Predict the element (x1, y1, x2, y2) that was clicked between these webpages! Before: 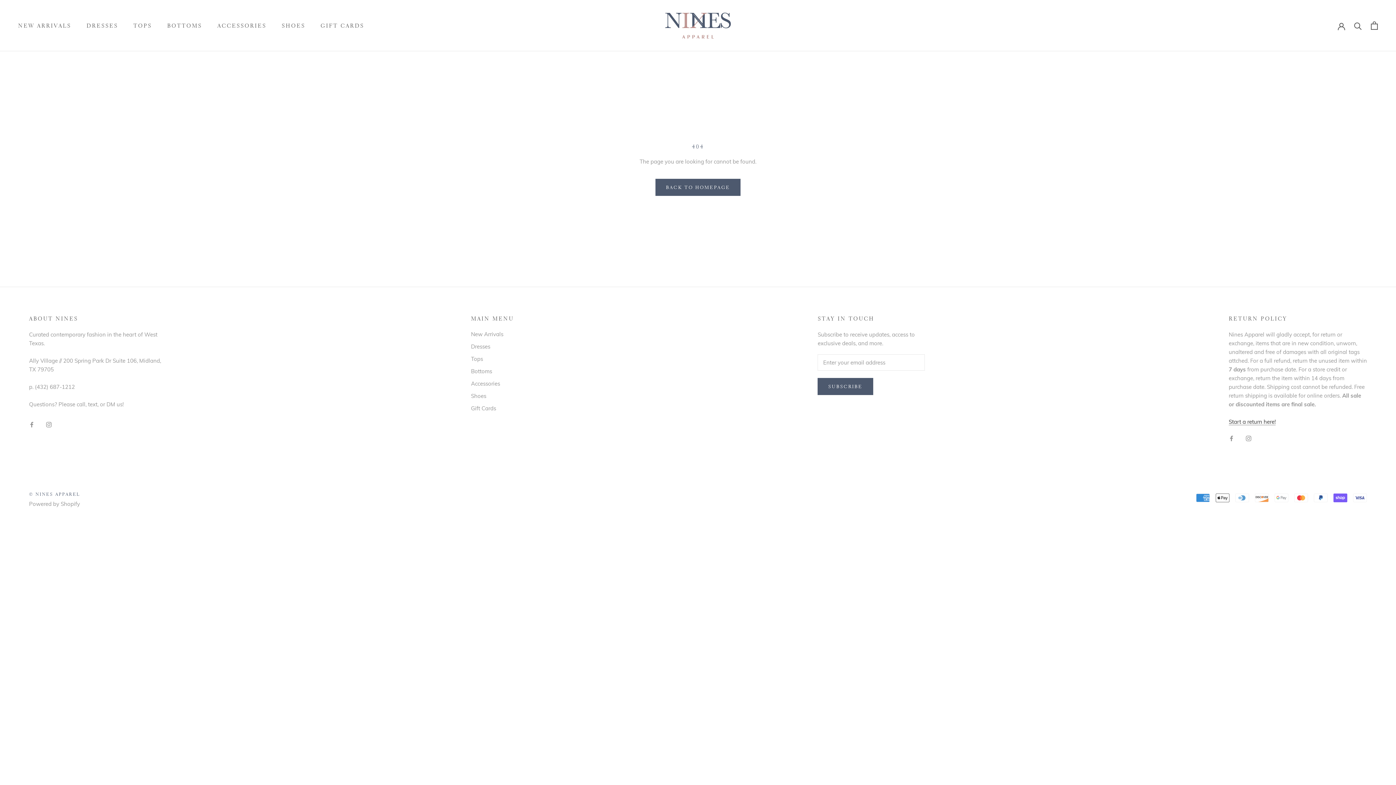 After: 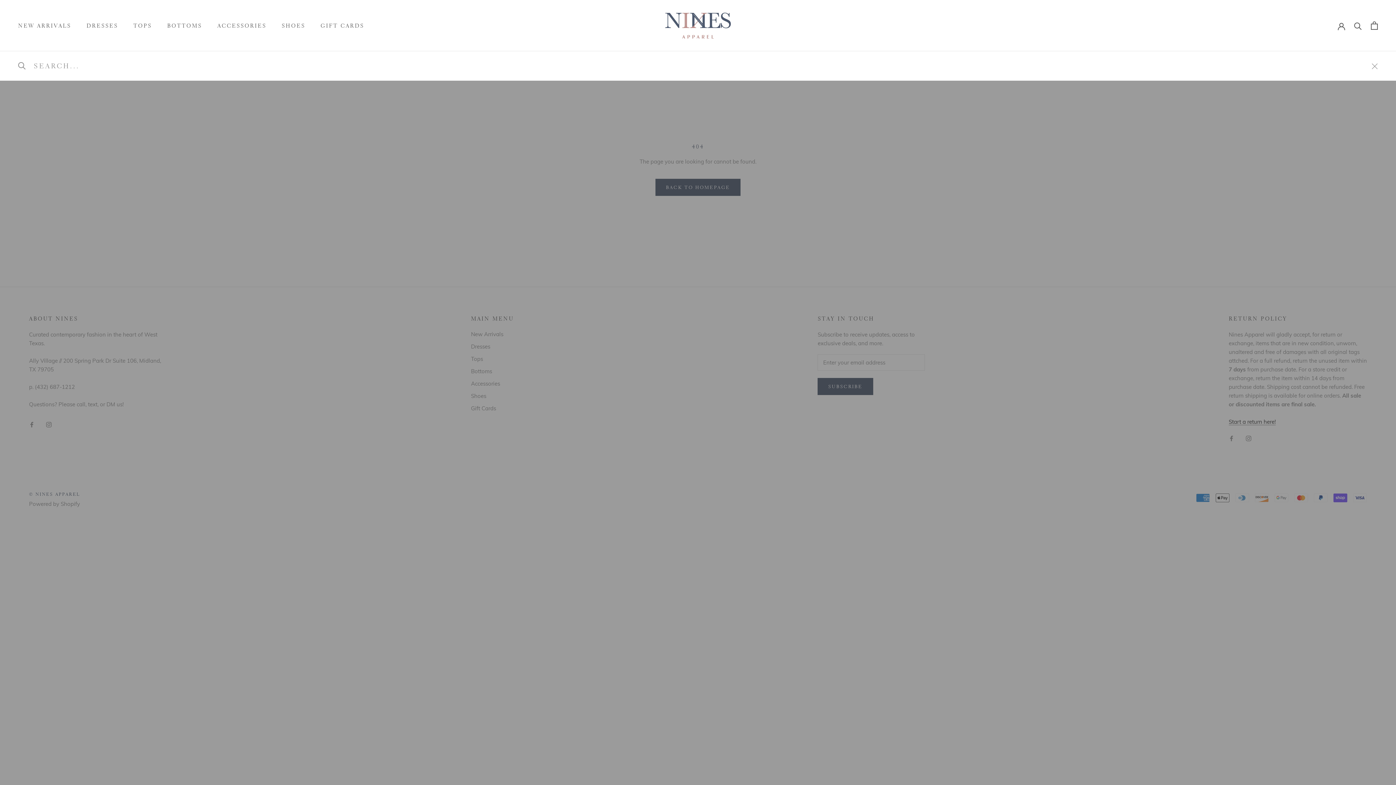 Action: bbox: (1354, 21, 1362, 29) label: Search